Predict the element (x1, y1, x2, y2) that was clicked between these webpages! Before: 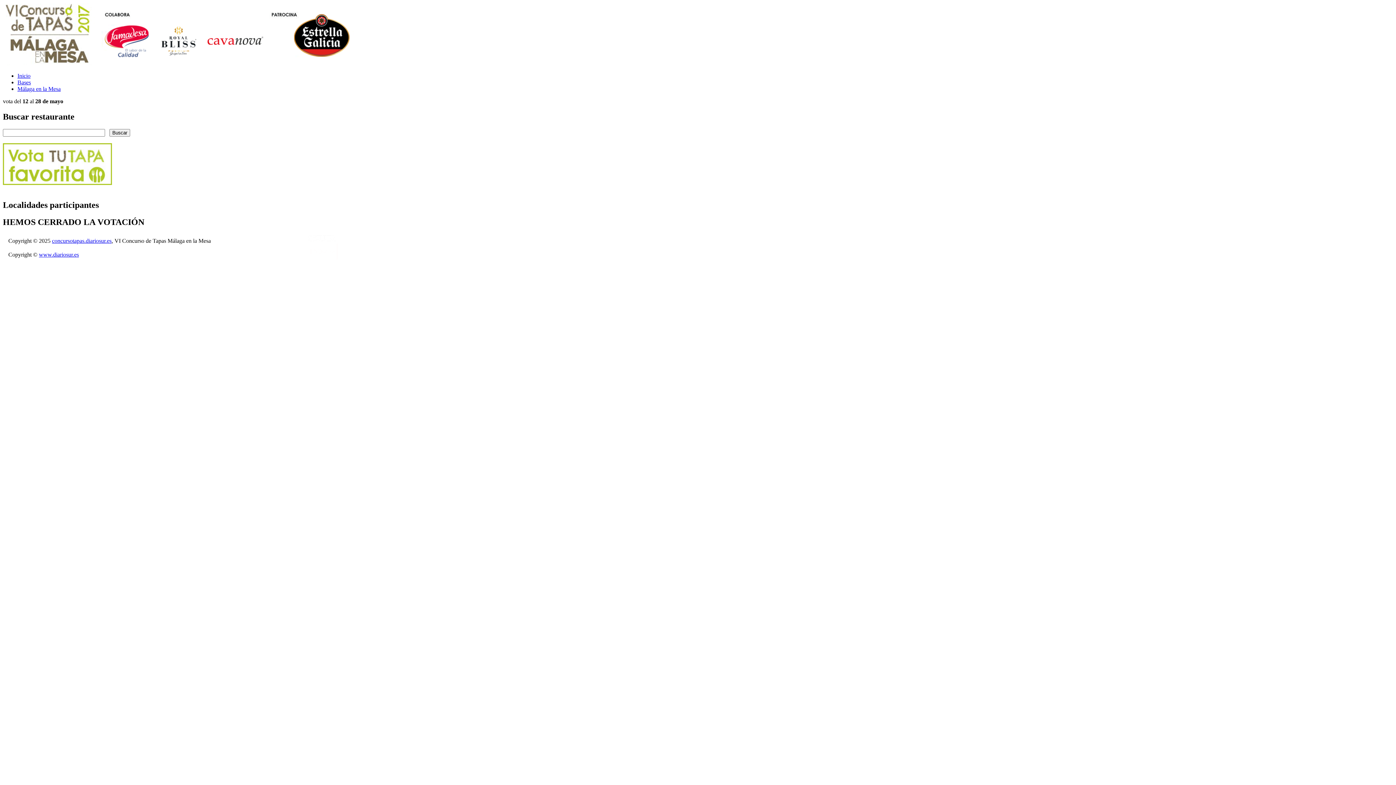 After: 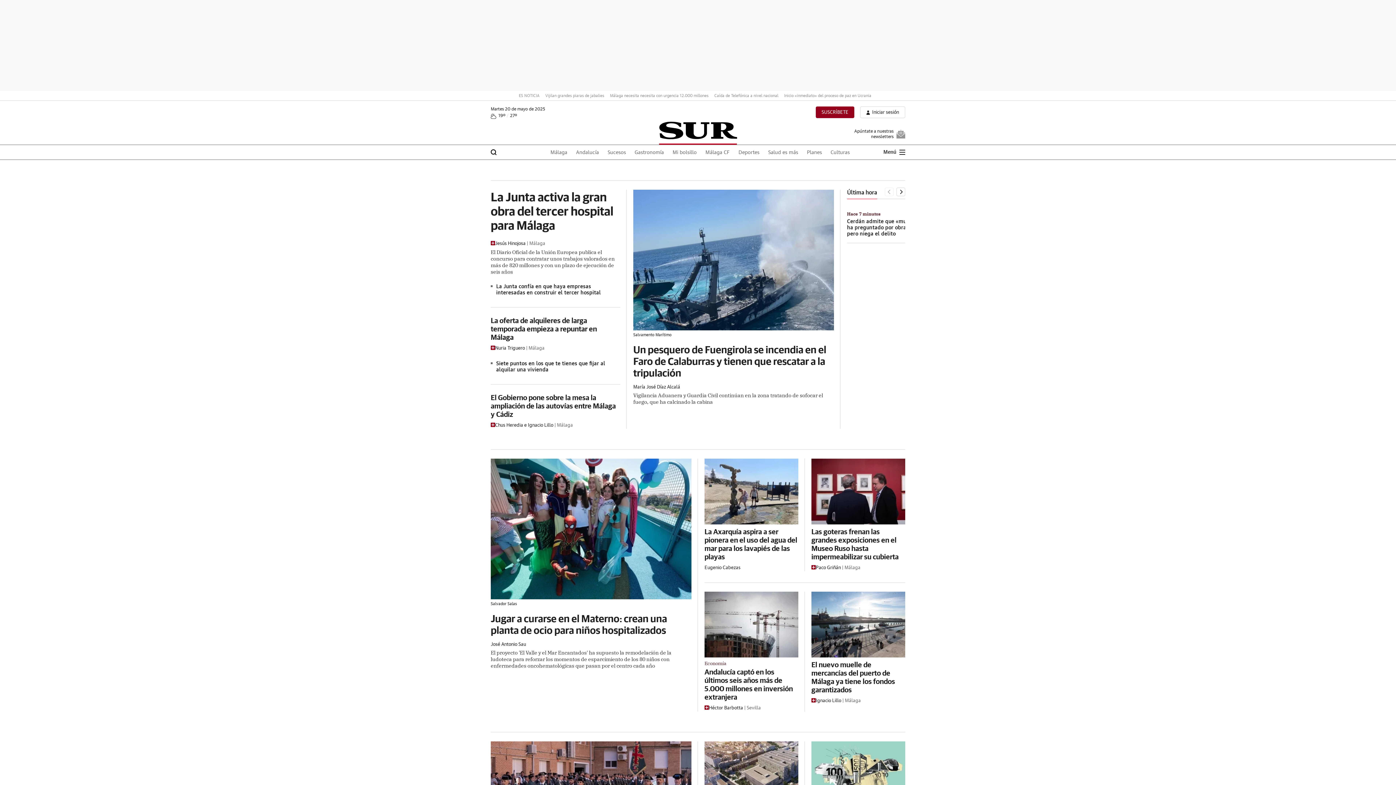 Action: bbox: (38, 251, 78, 257) label: www.diariosur.es